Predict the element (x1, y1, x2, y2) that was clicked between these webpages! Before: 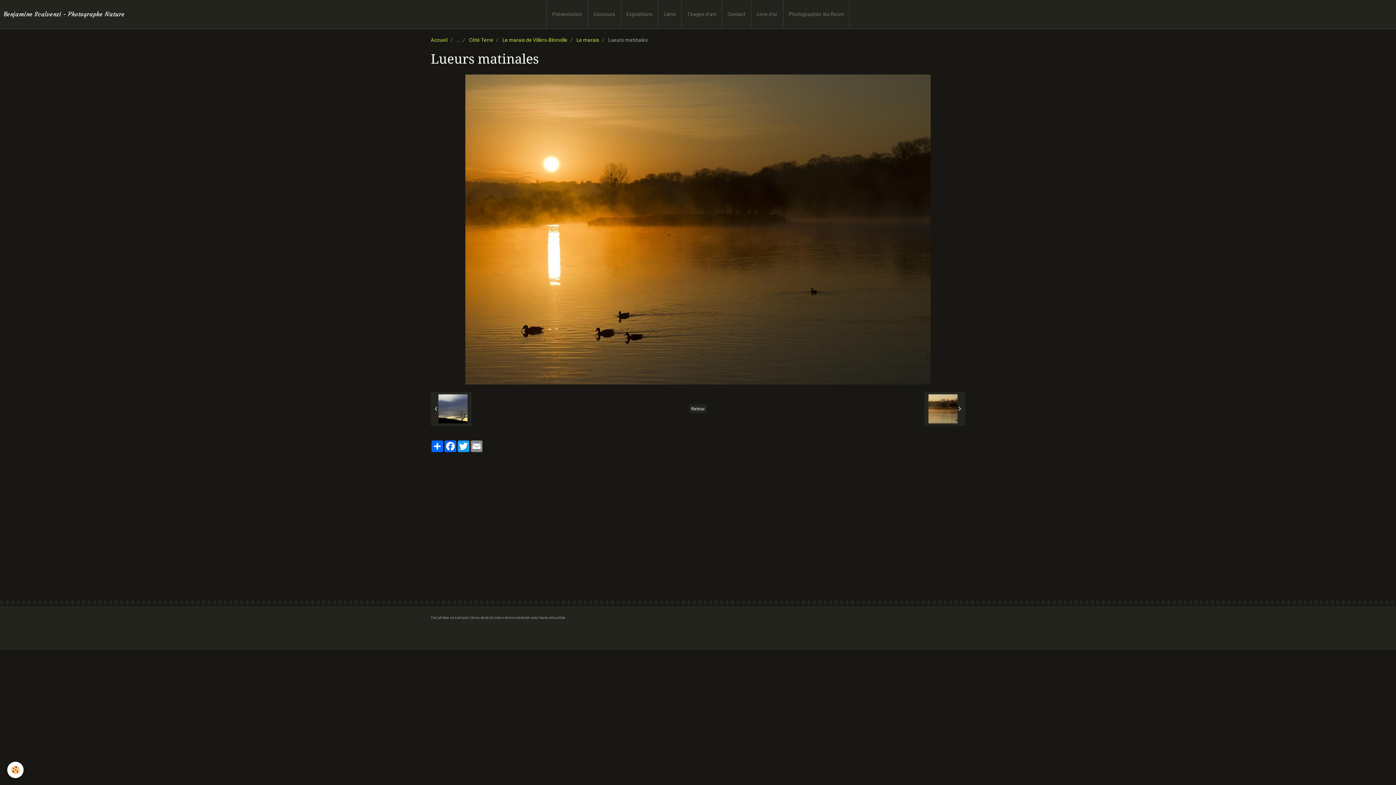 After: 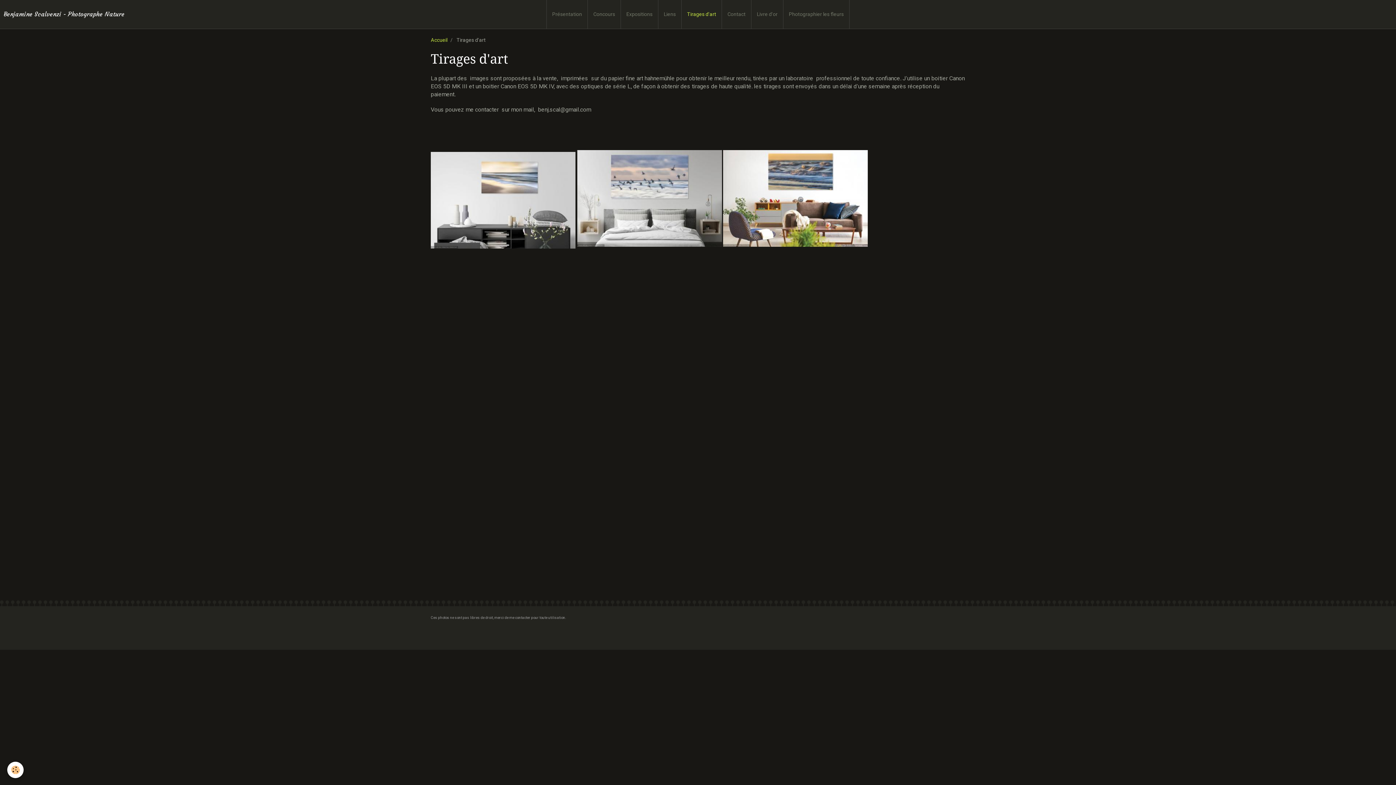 Action: label: Tirages d'art bbox: (681, 0, 722, 28)